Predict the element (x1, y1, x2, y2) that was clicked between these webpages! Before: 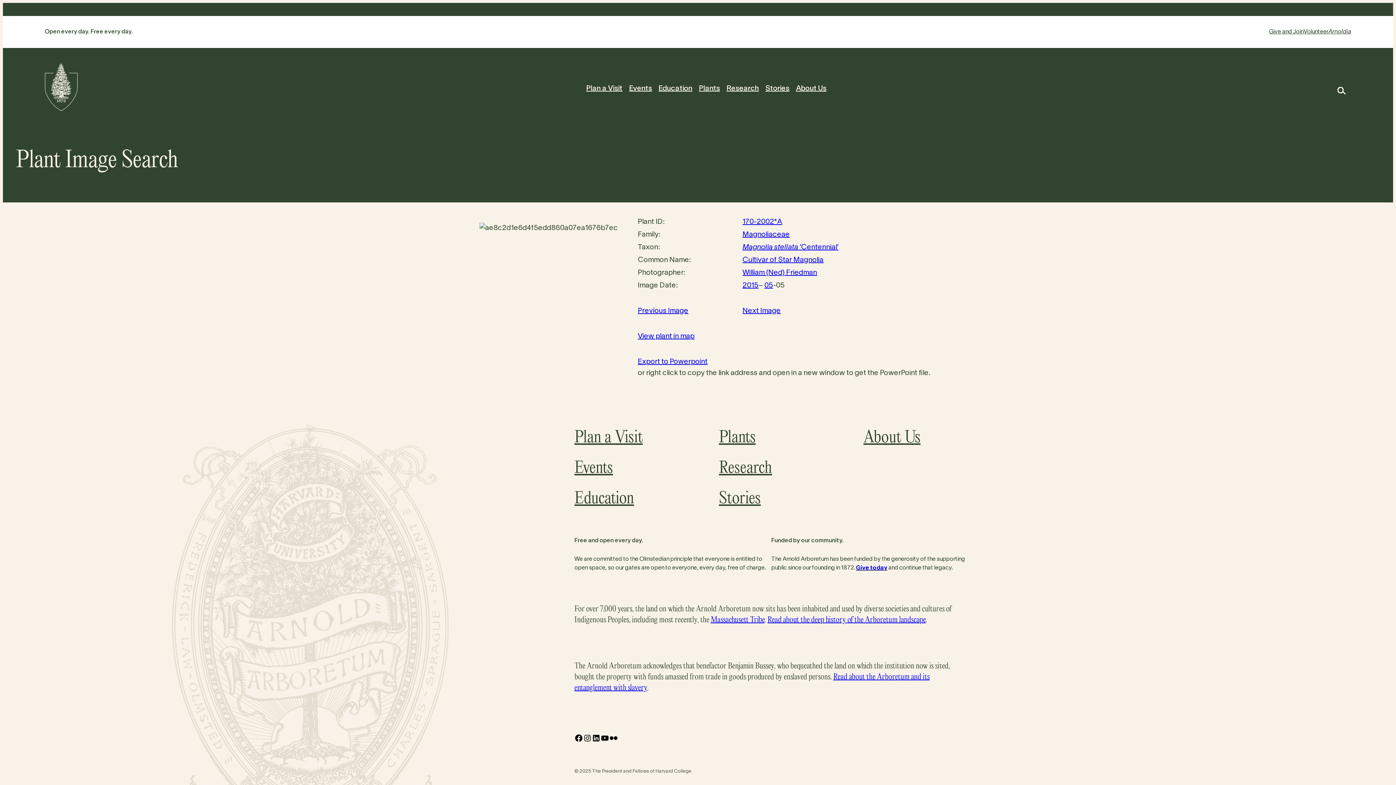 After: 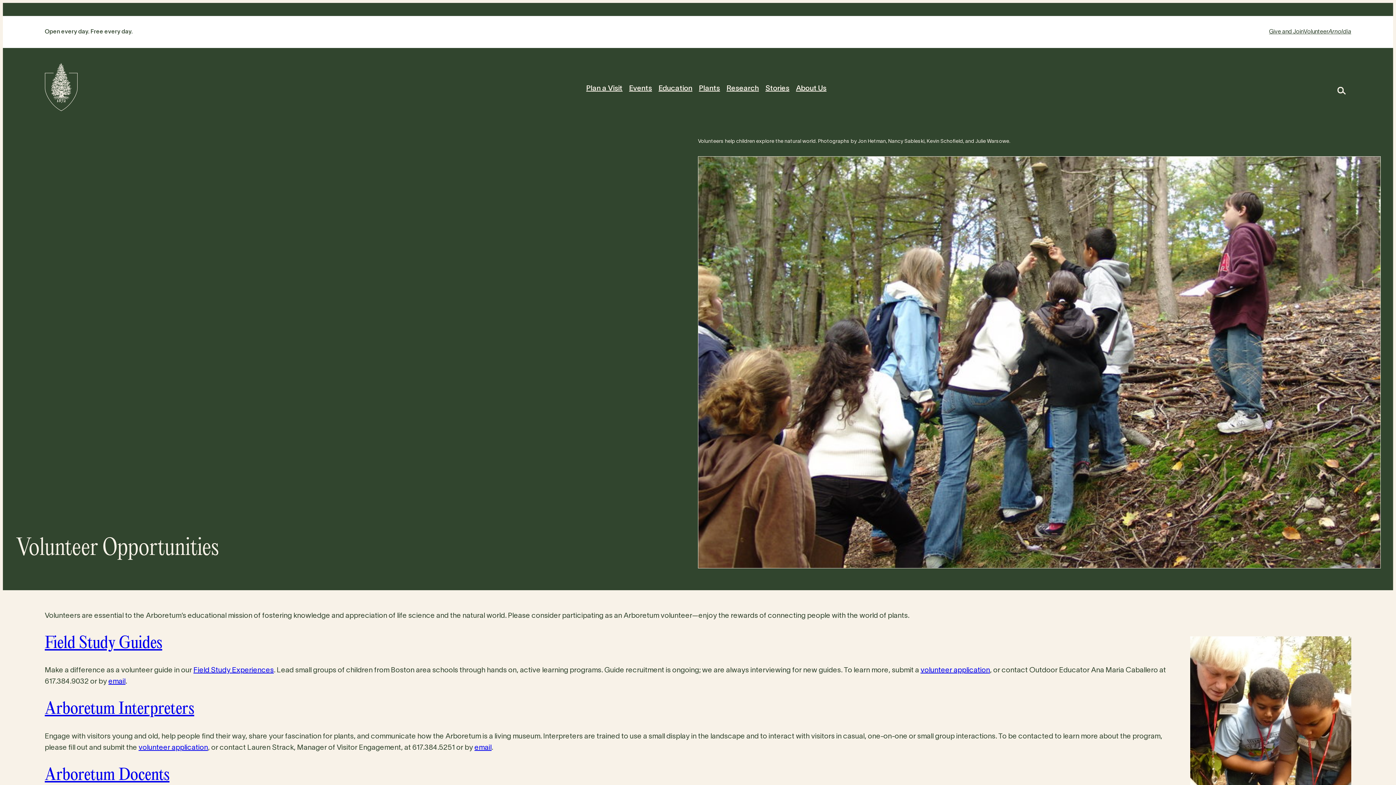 Action: bbox: (1303, 27, 1328, 36) label: Volunteer